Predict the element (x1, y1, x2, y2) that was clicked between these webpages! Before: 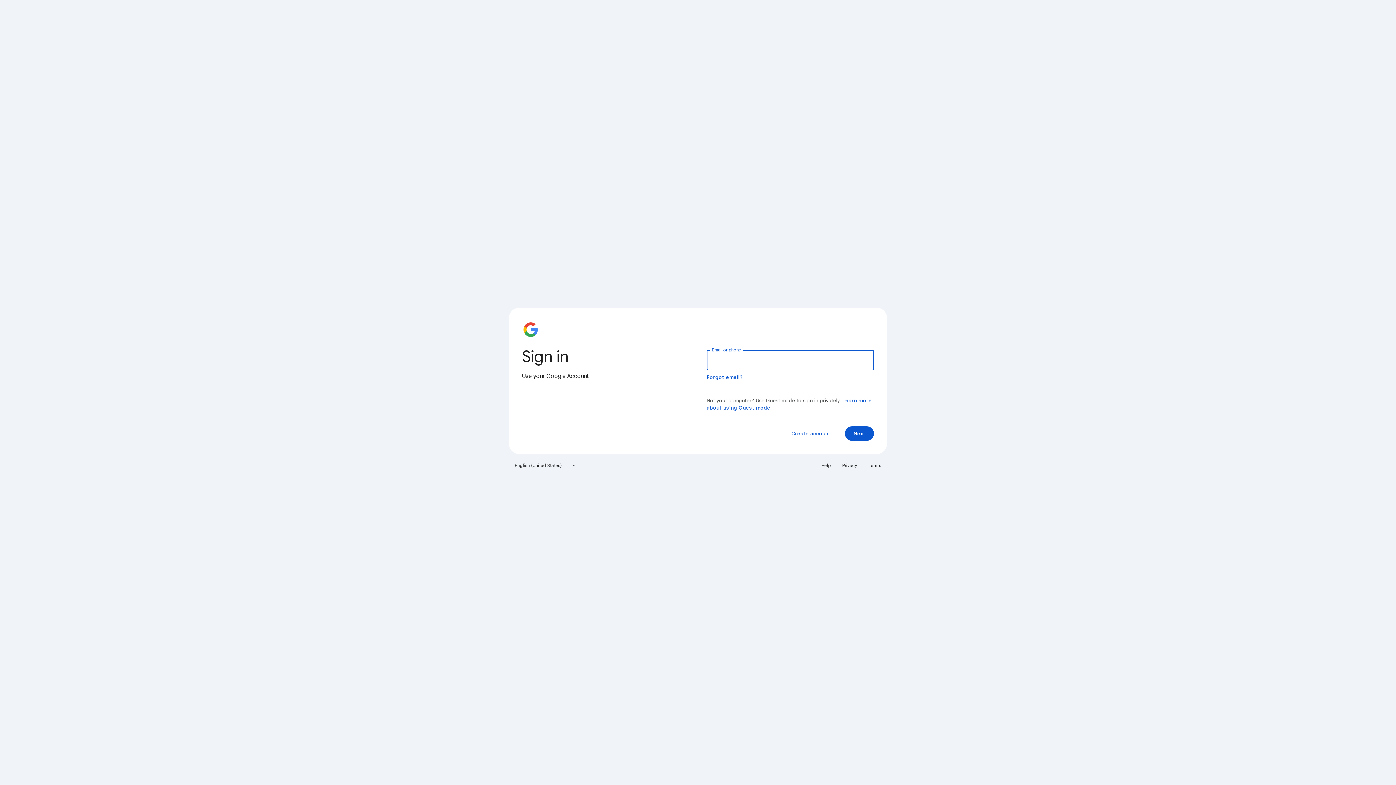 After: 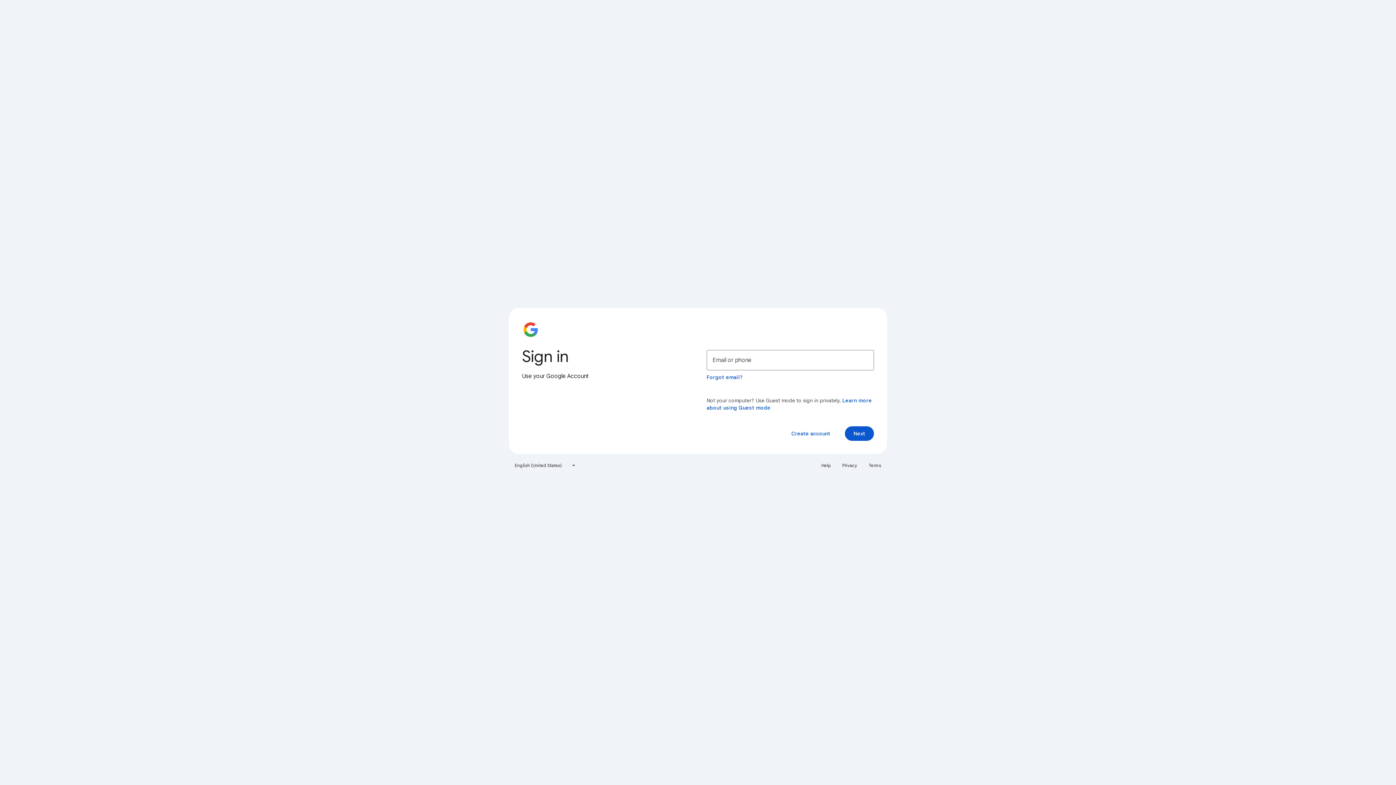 Action: bbox: (864, 460, 885, 471) label: Terms